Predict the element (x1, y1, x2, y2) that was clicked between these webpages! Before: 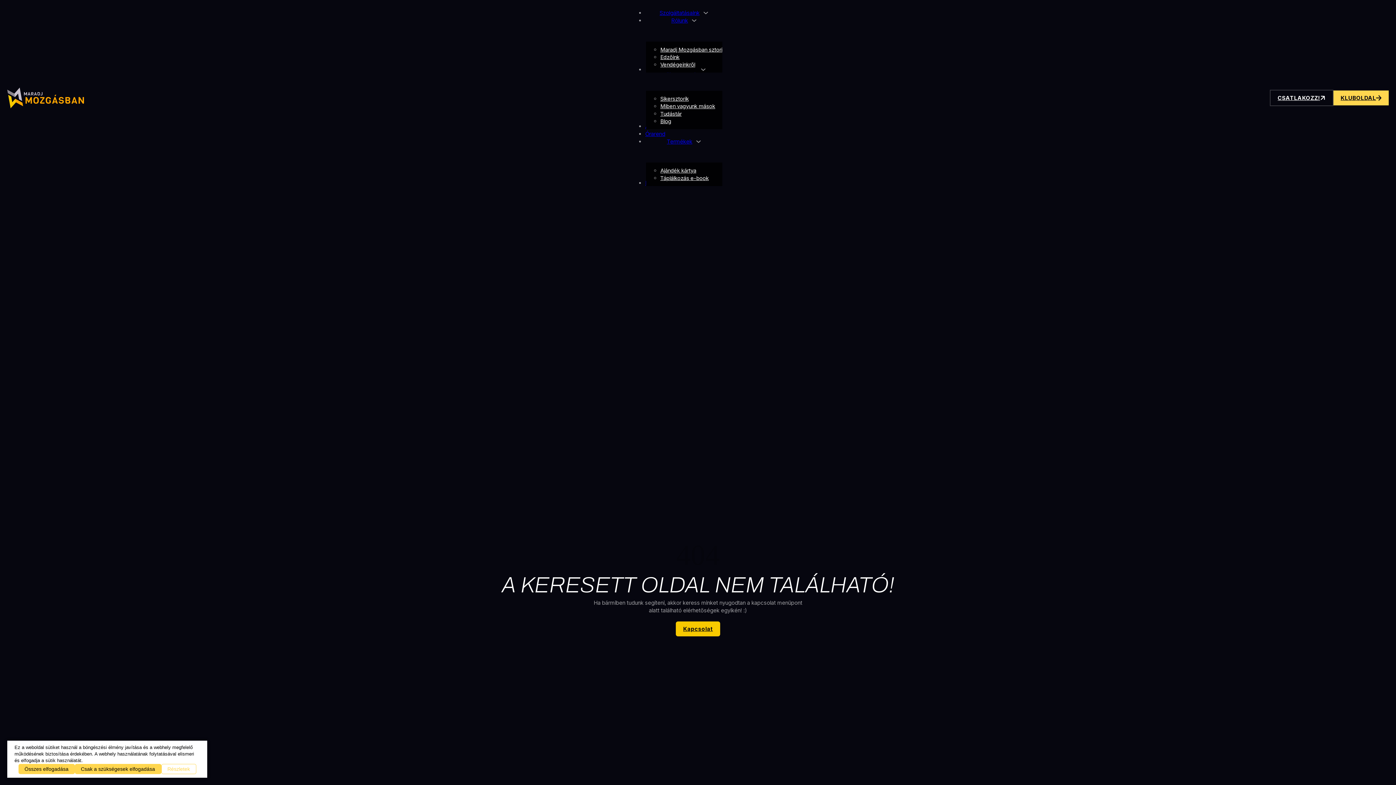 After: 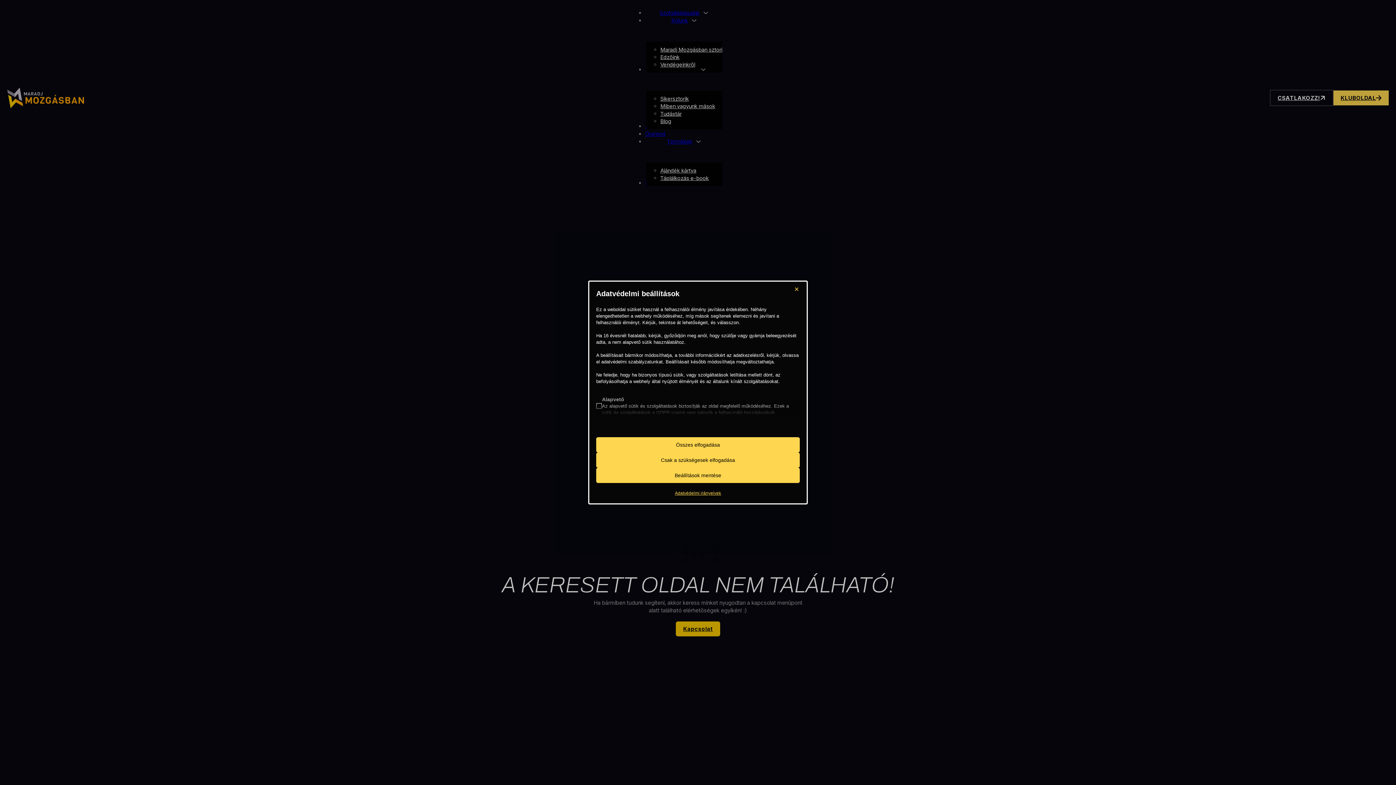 Action: label: Részletek bbox: (161, 764, 196, 774)